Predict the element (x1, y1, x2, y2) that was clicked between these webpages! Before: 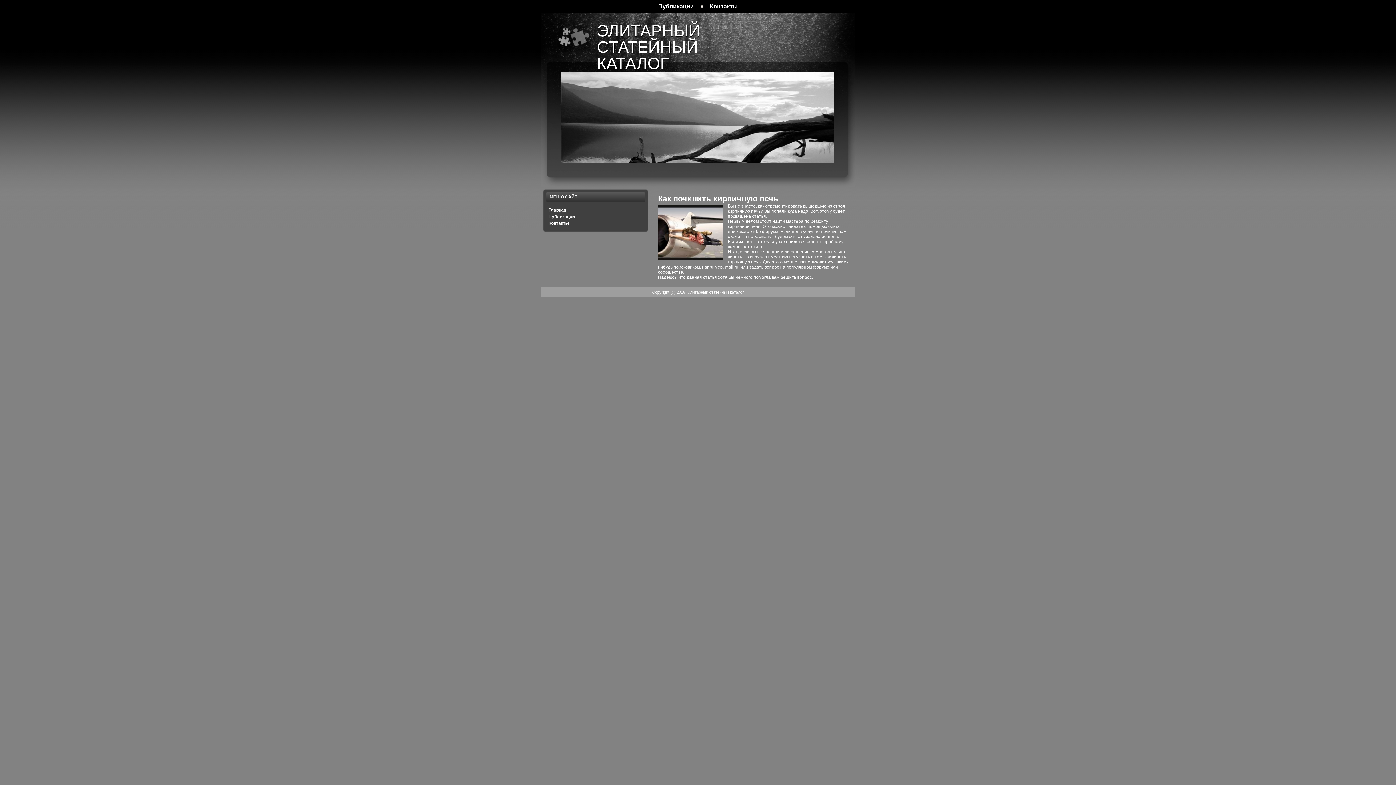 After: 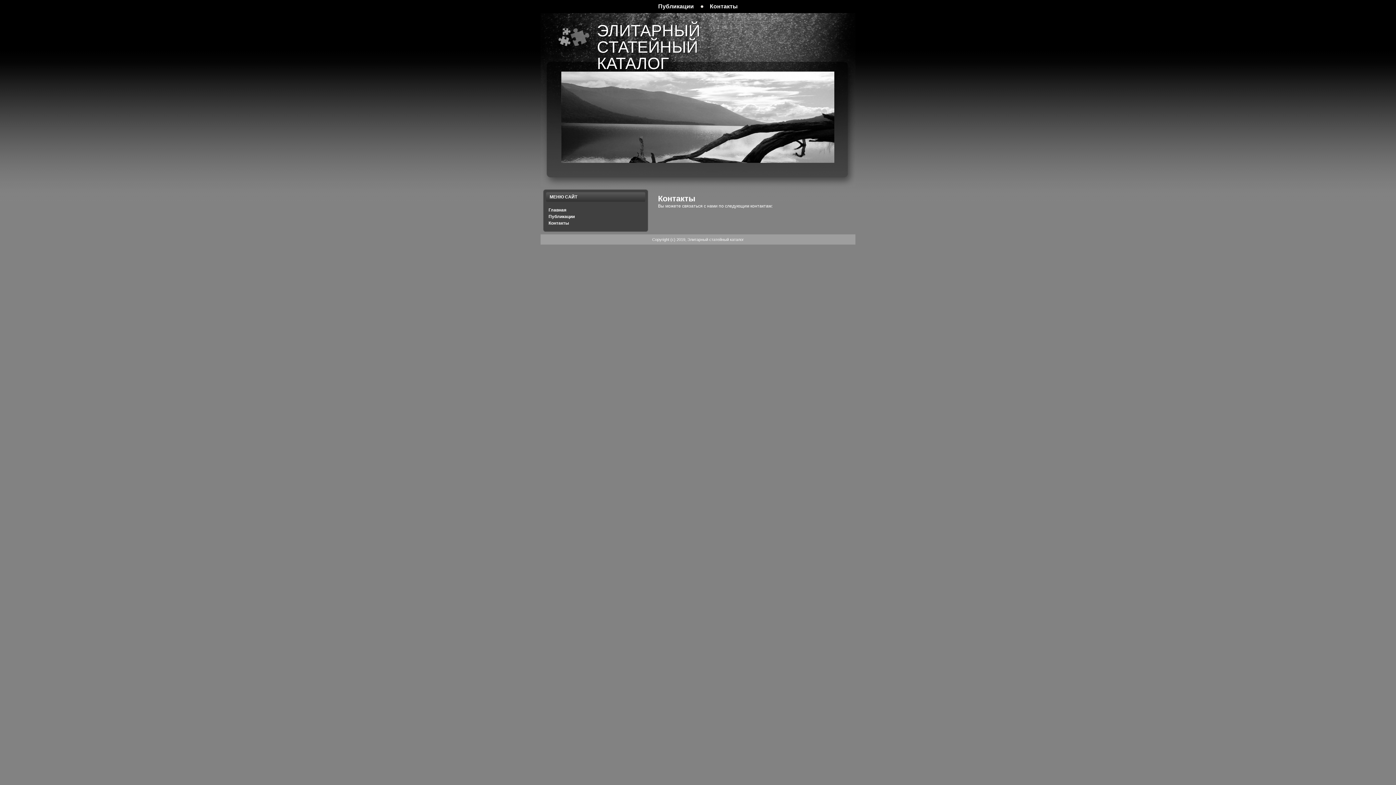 Action: bbox: (548, 220, 569, 225) label: Контакты